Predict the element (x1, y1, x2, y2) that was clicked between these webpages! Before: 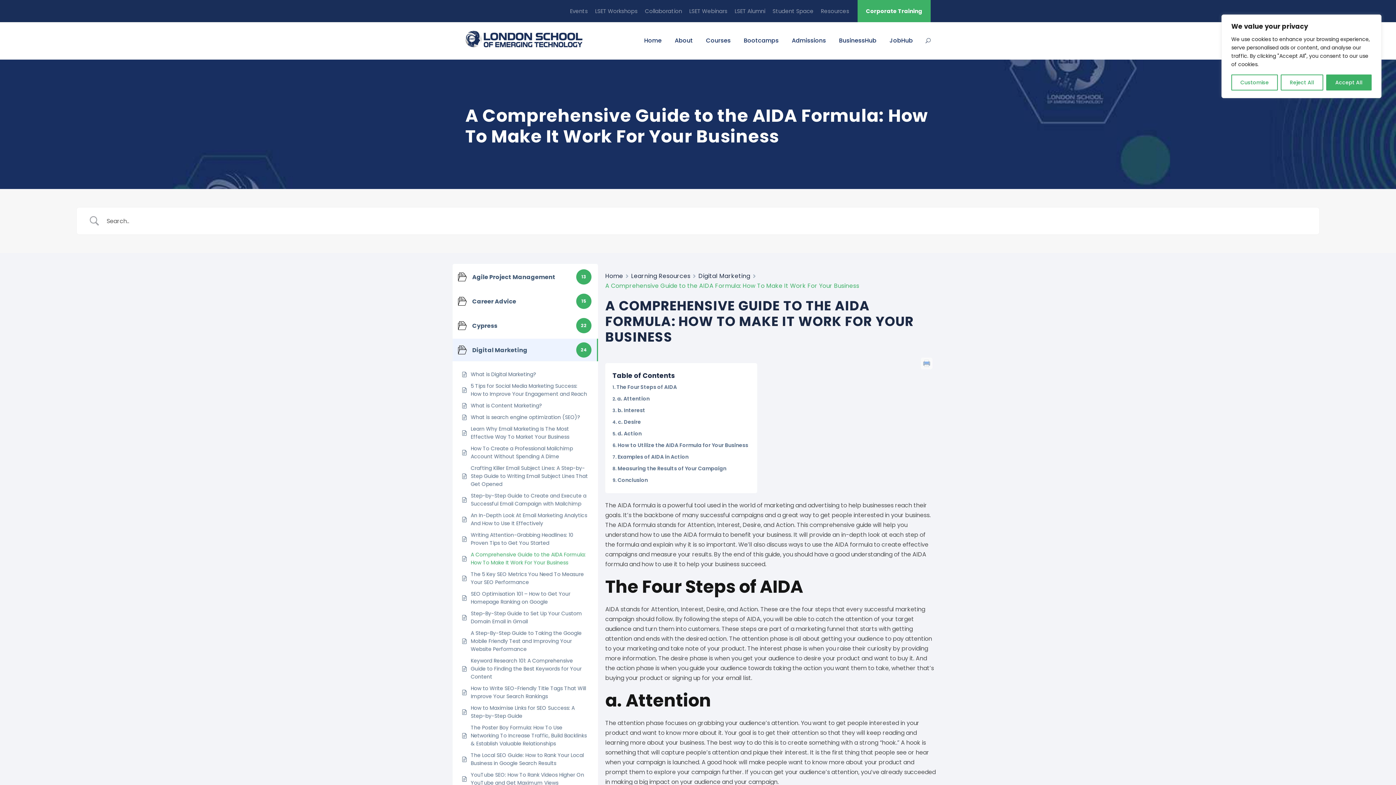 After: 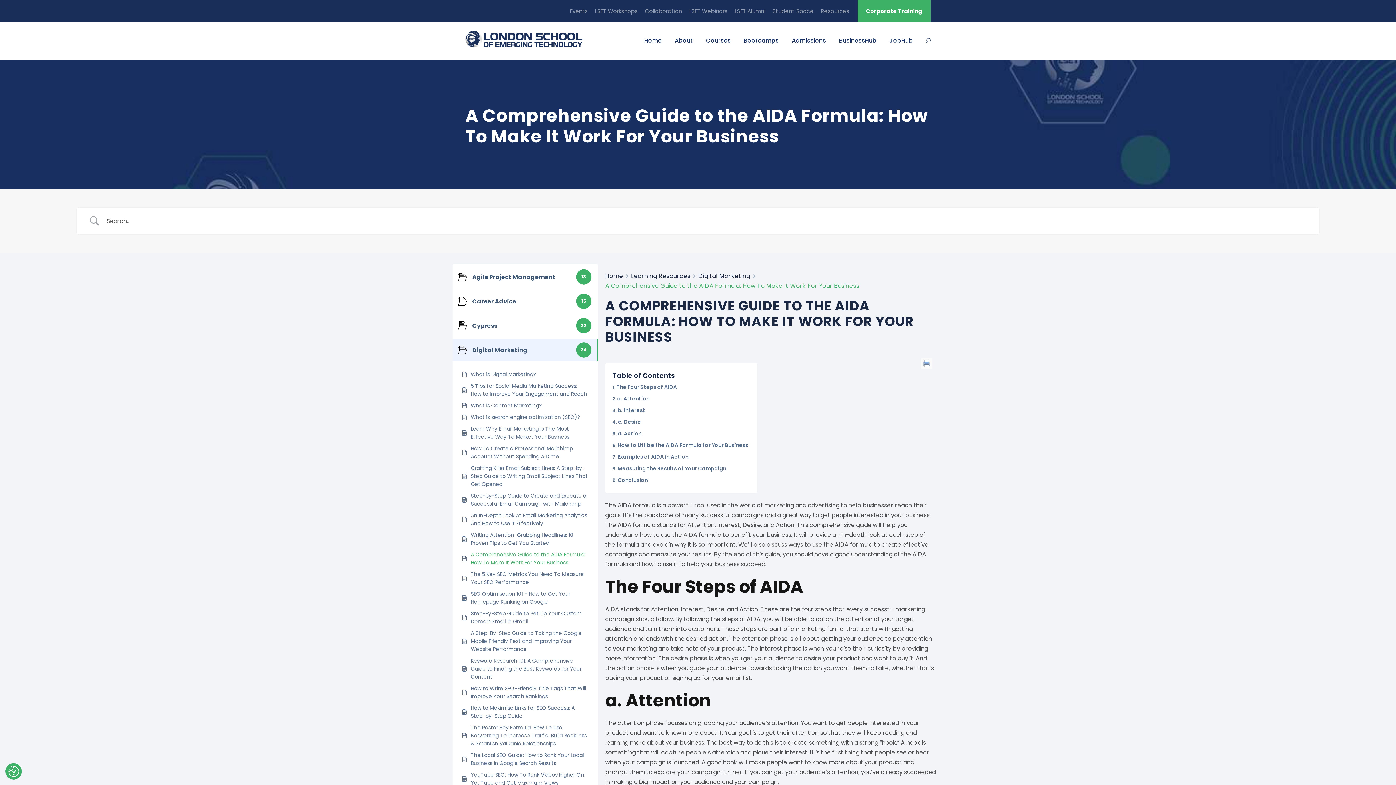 Action: bbox: (1326, 74, 1372, 90) label: Accept All